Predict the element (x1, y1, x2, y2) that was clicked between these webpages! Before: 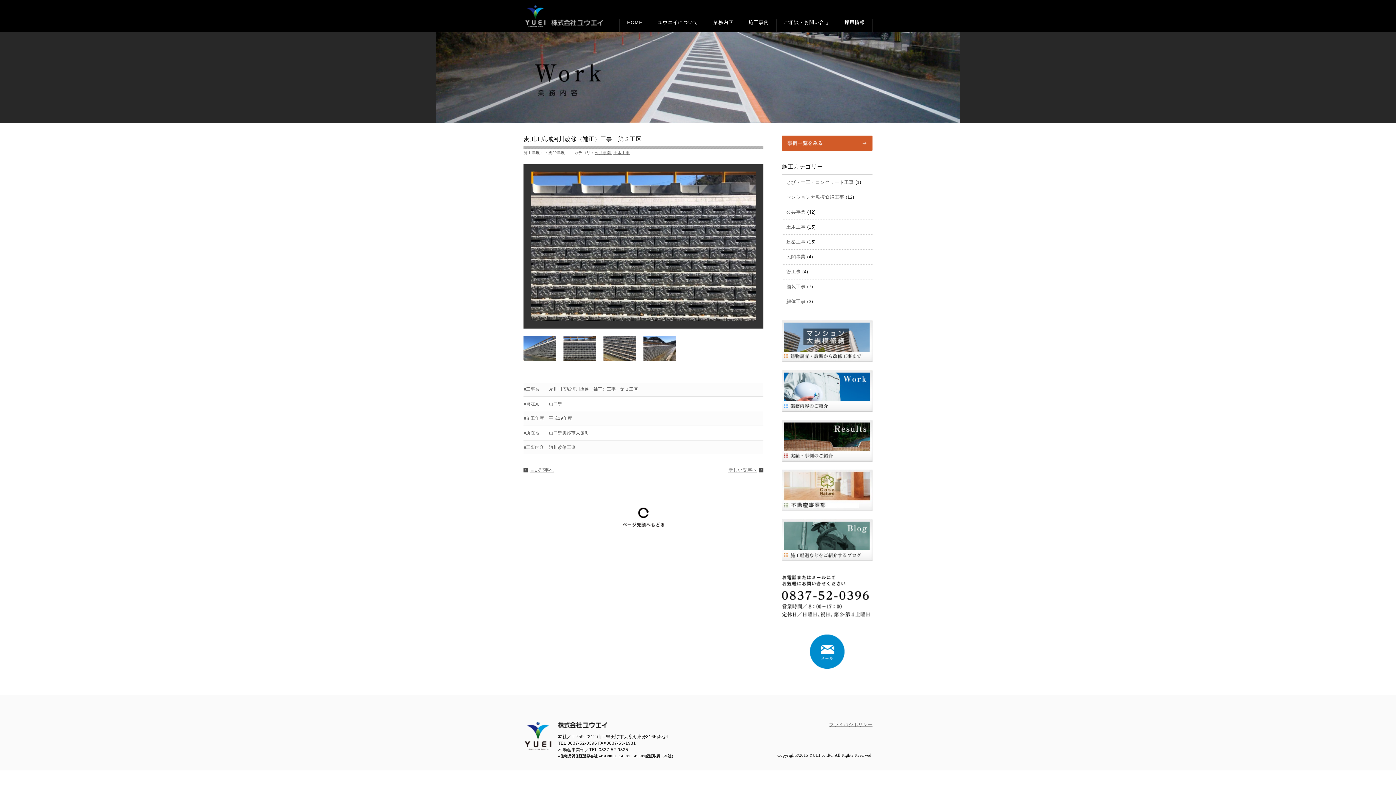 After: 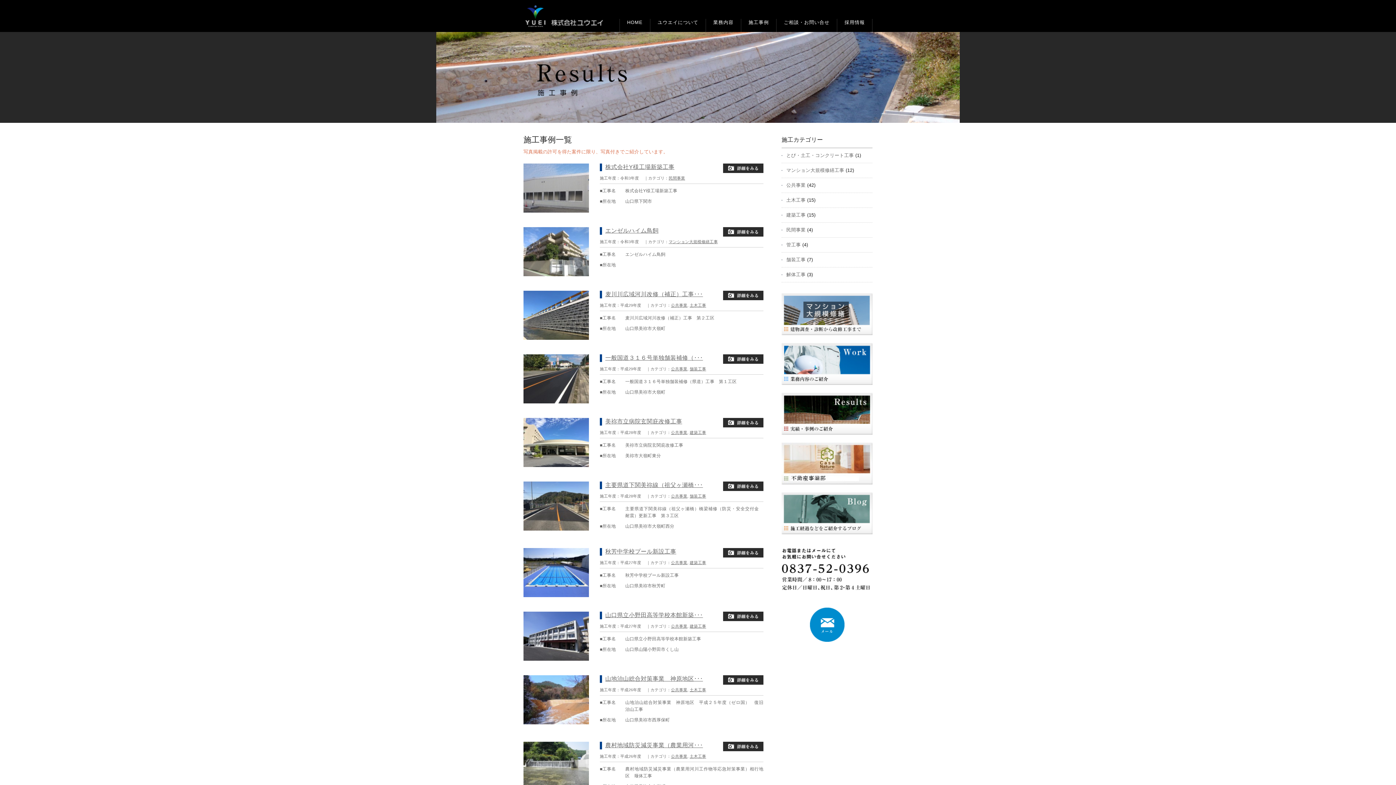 Action: bbox: (781, 146, 872, 152)